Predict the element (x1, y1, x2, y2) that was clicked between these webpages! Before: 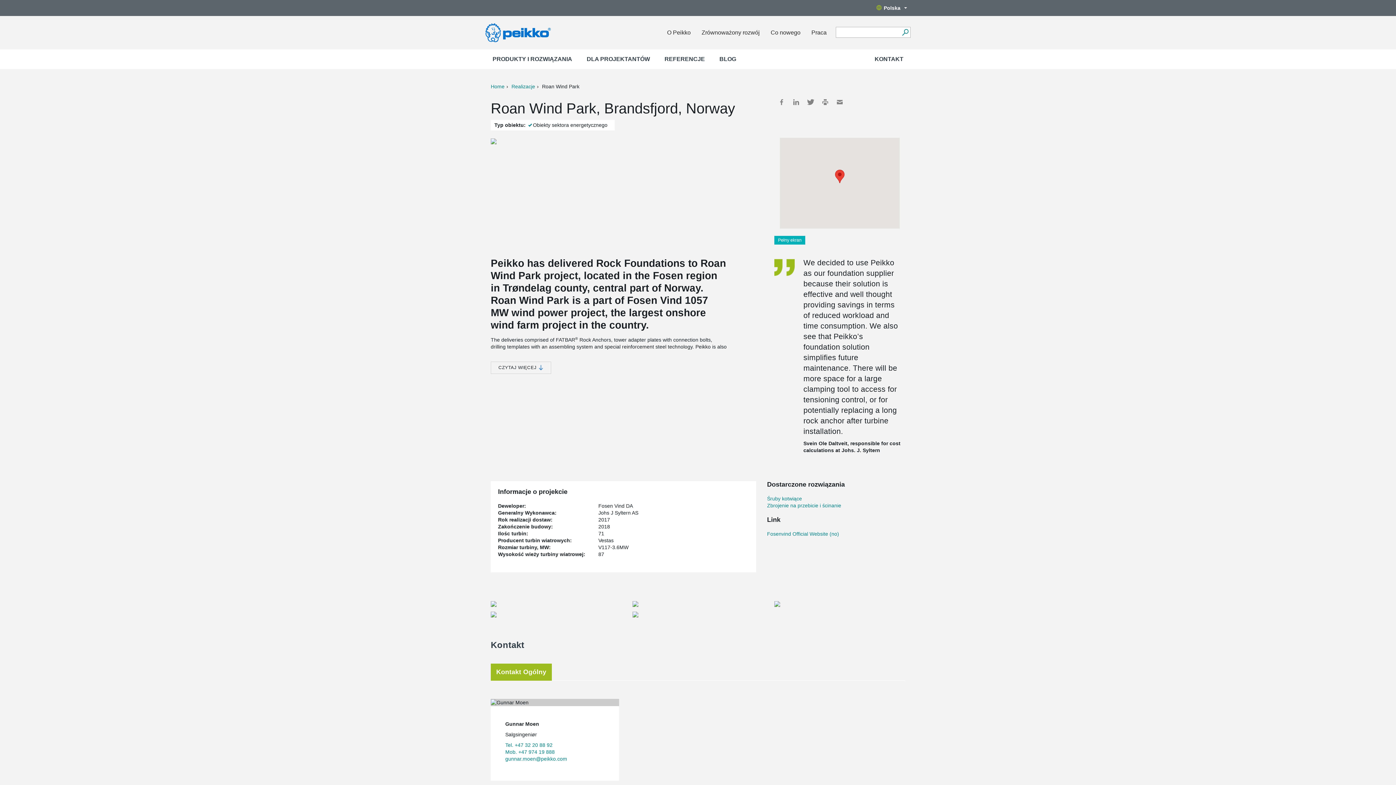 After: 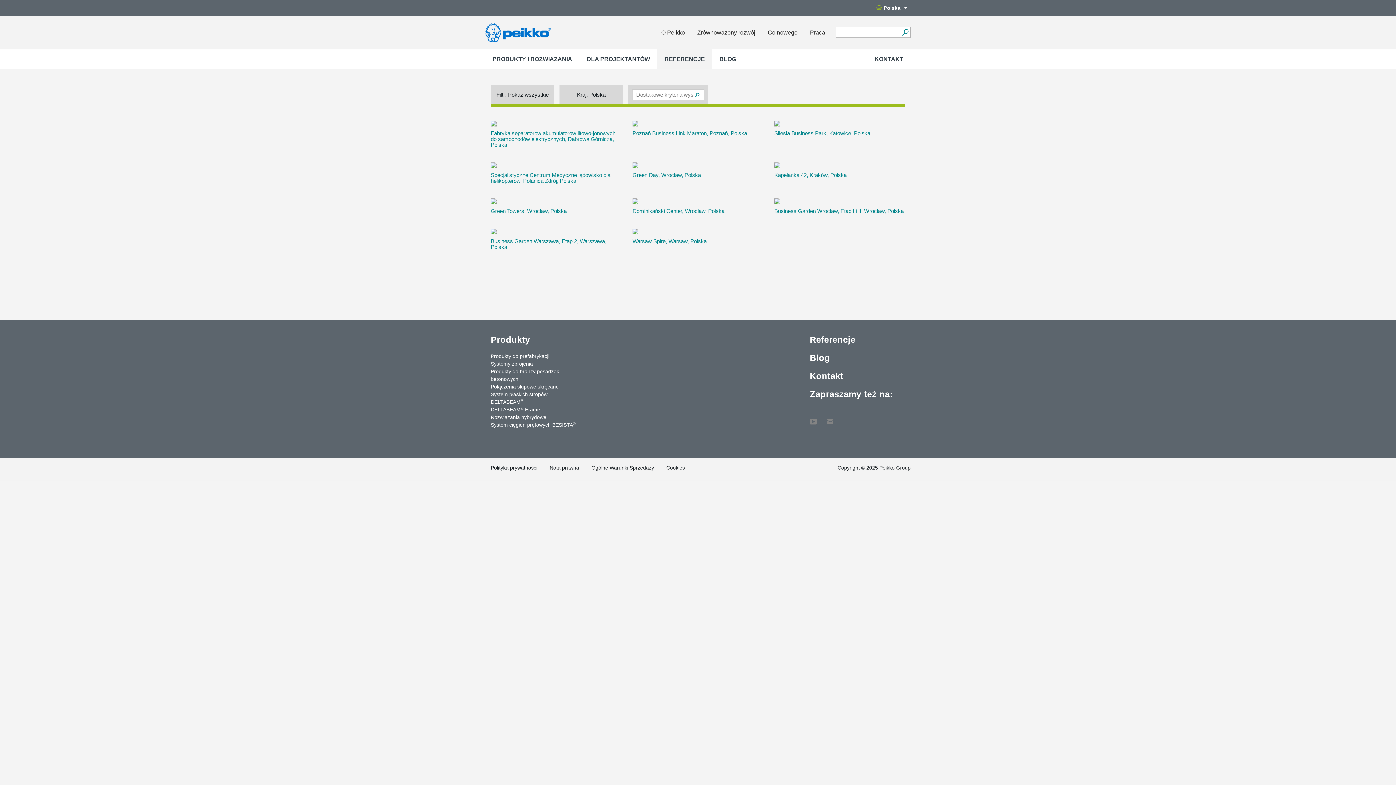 Action: bbox: (511, 83, 535, 89) label: Realizacje